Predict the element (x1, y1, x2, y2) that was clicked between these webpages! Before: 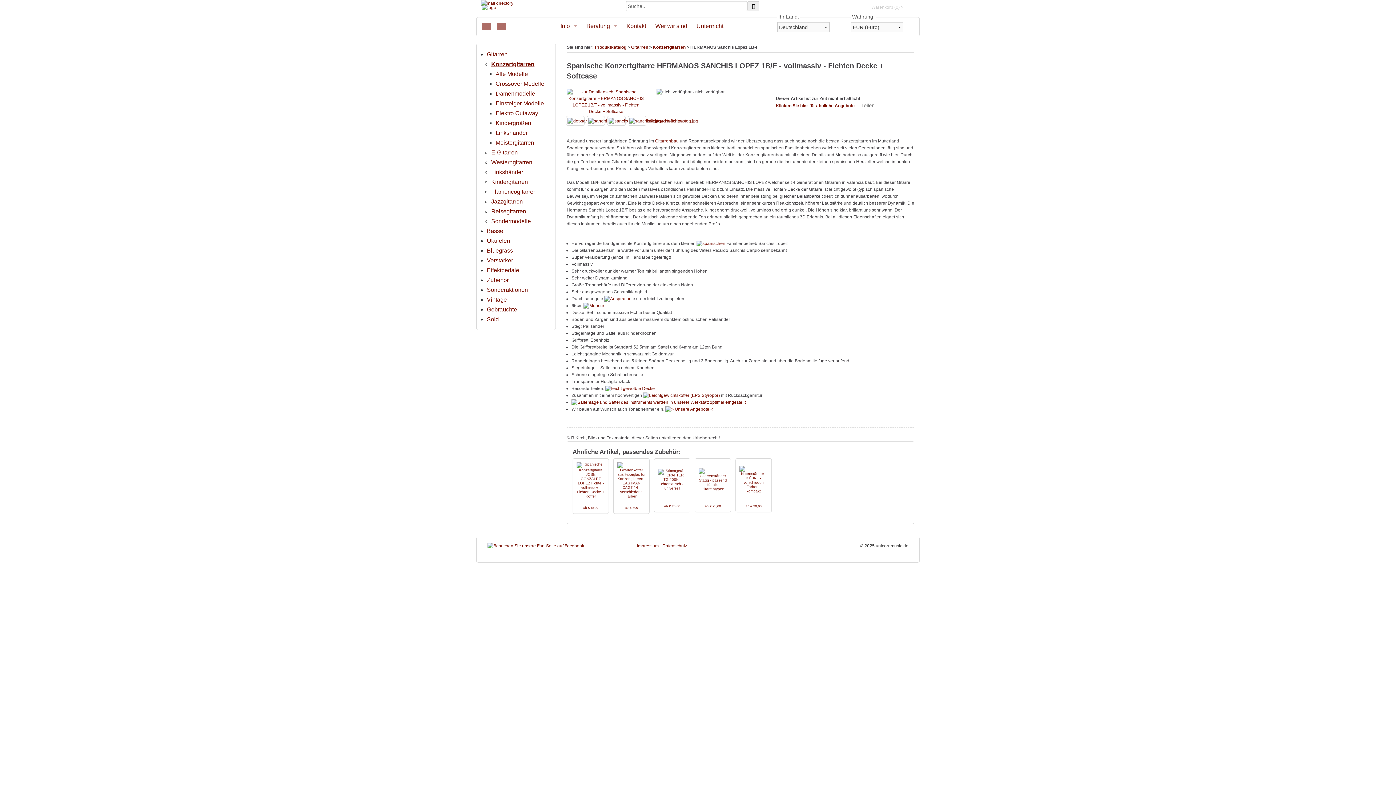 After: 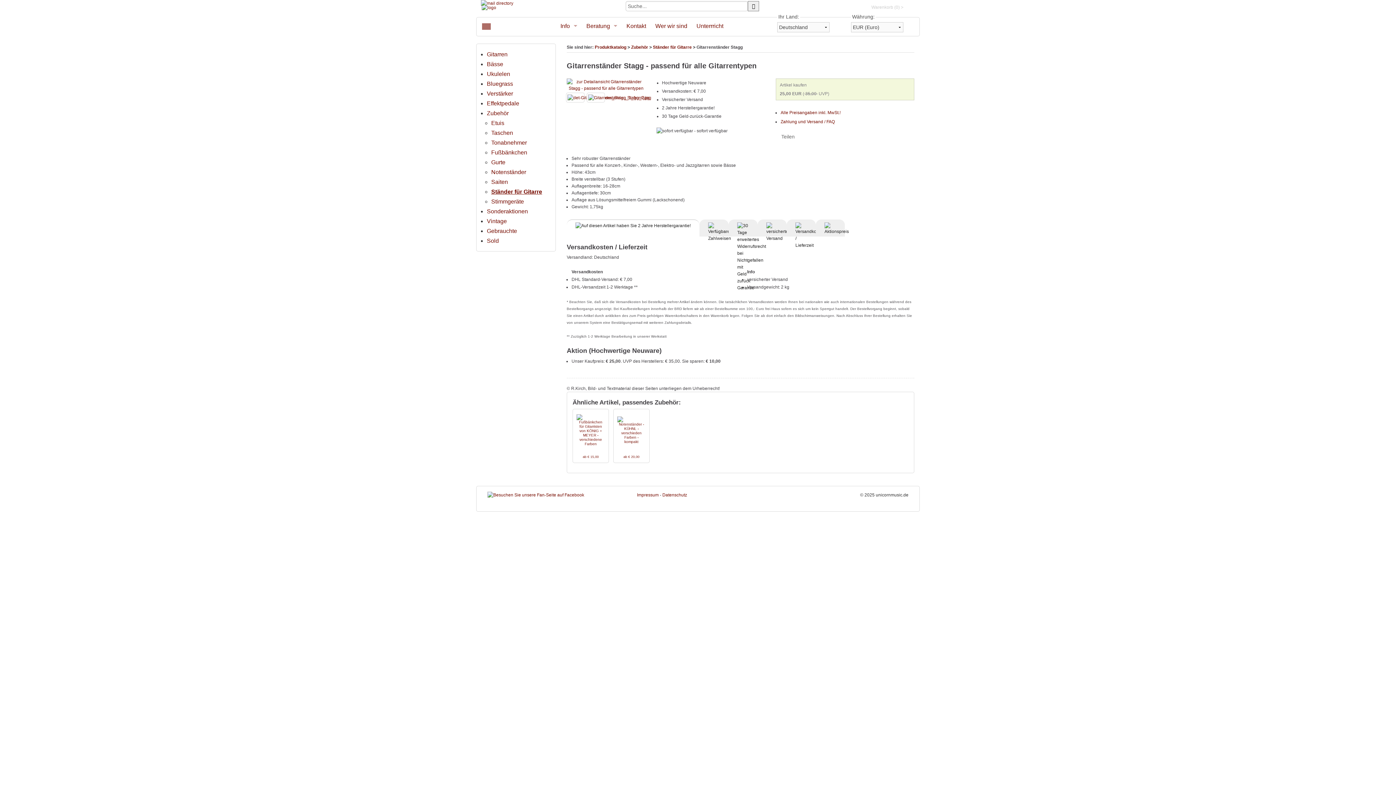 Action: bbox: (698, 477, 727, 482)